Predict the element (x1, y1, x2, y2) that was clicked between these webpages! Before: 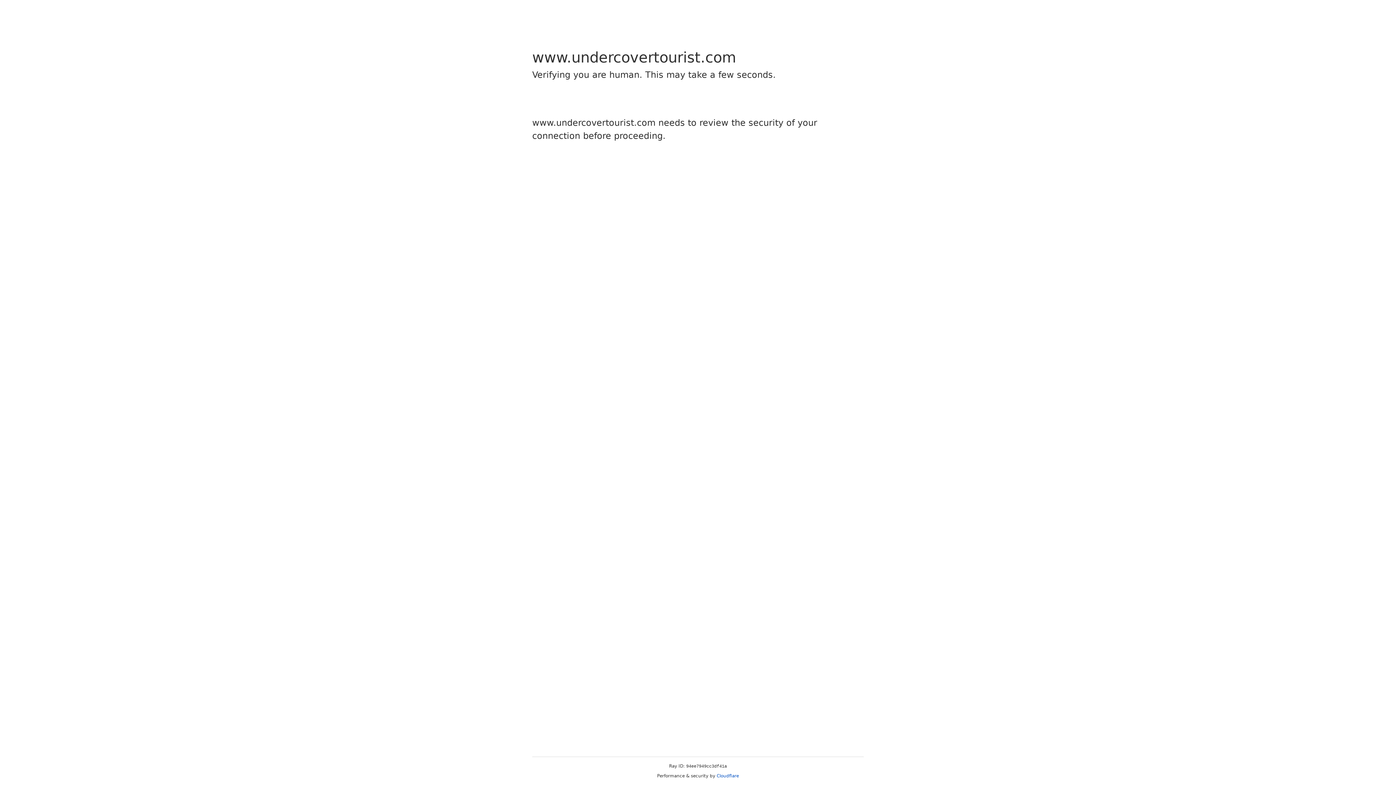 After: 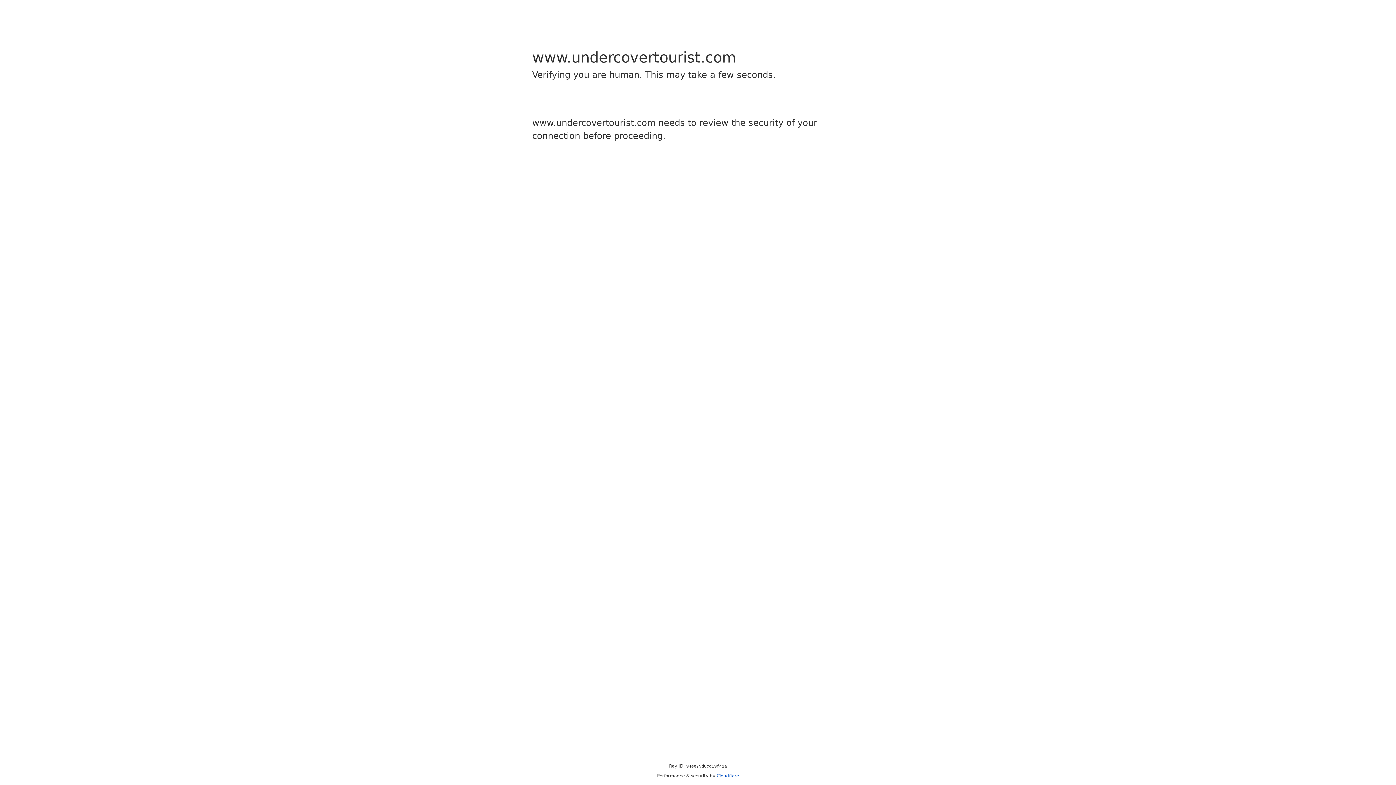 Action: label: Cloudflare bbox: (716, 773, 739, 778)